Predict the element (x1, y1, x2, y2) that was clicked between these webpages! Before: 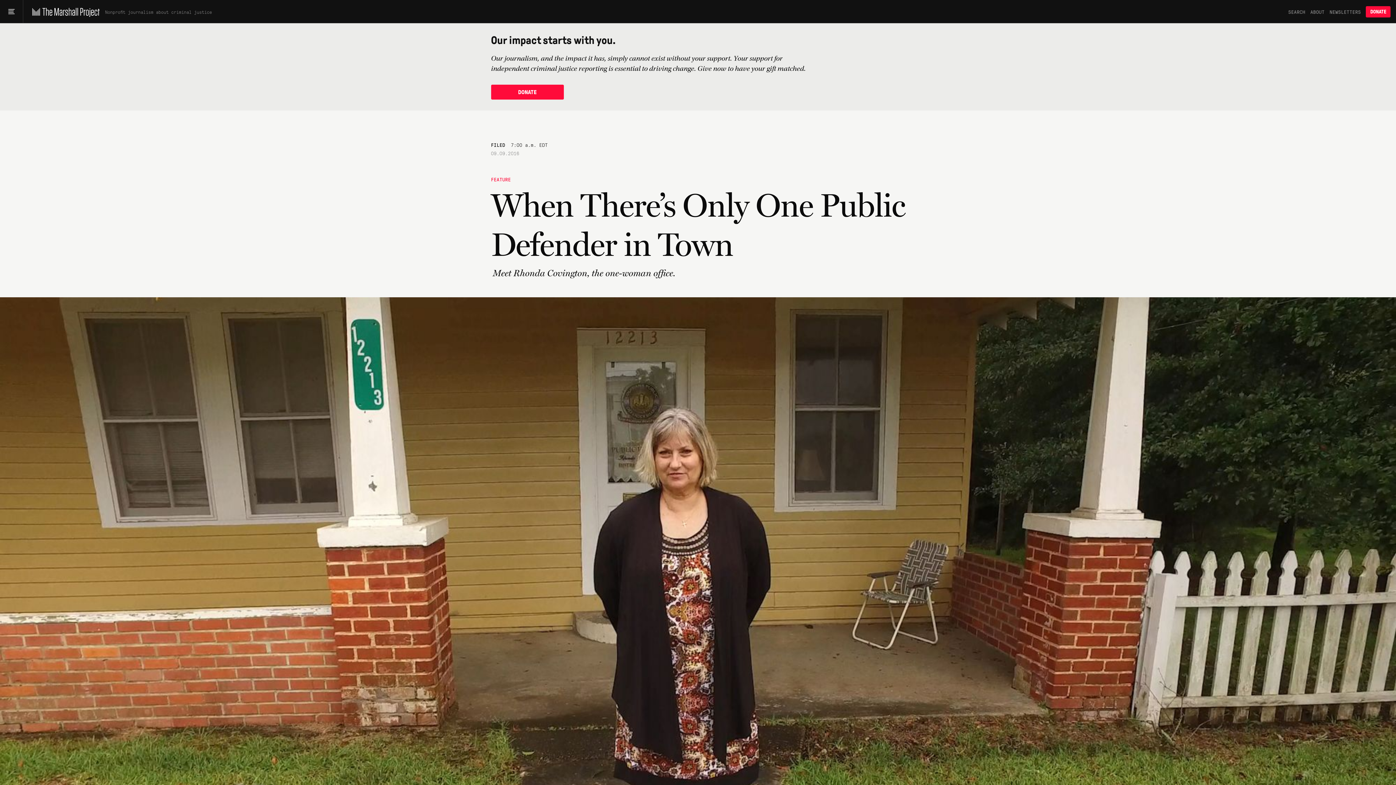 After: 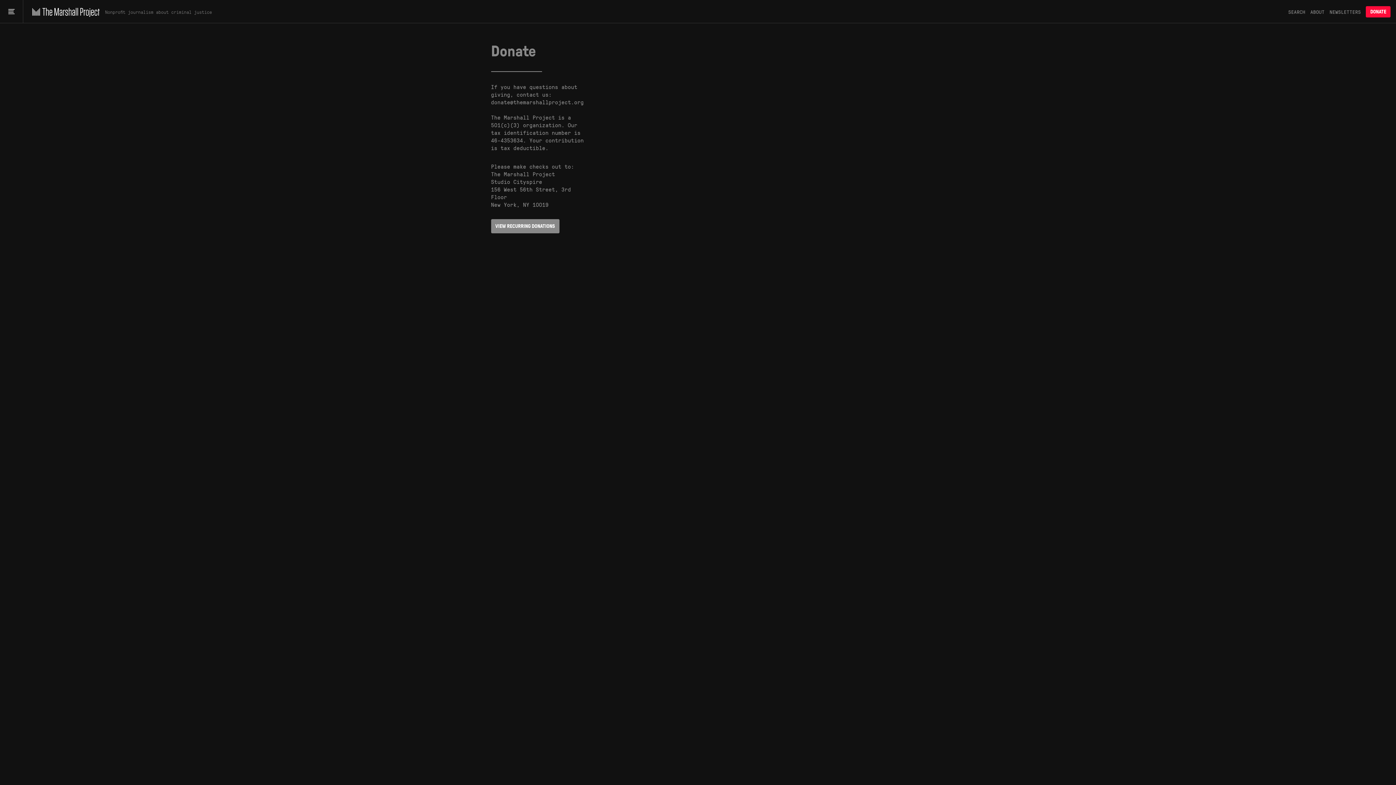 Action: bbox: (491, 84, 563, 99) label: DONATE